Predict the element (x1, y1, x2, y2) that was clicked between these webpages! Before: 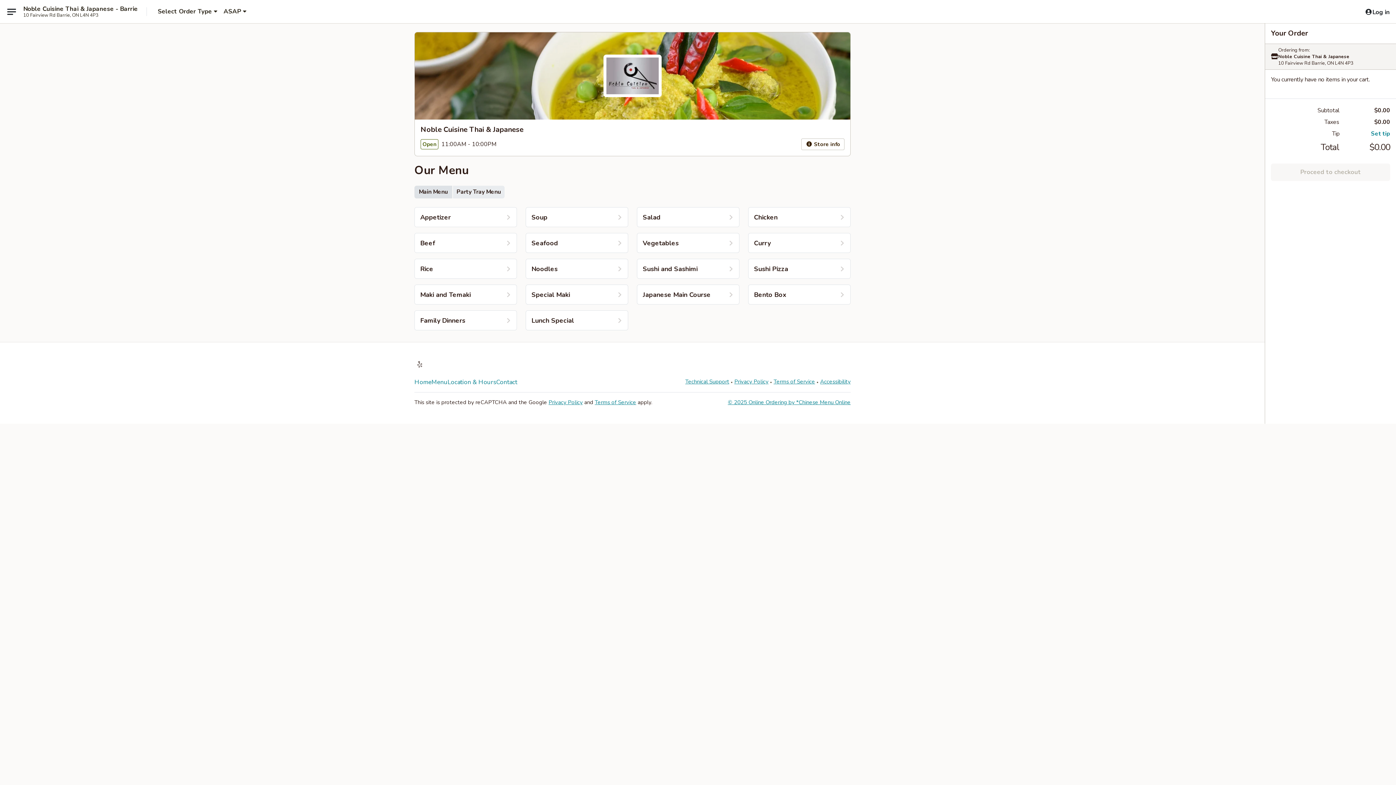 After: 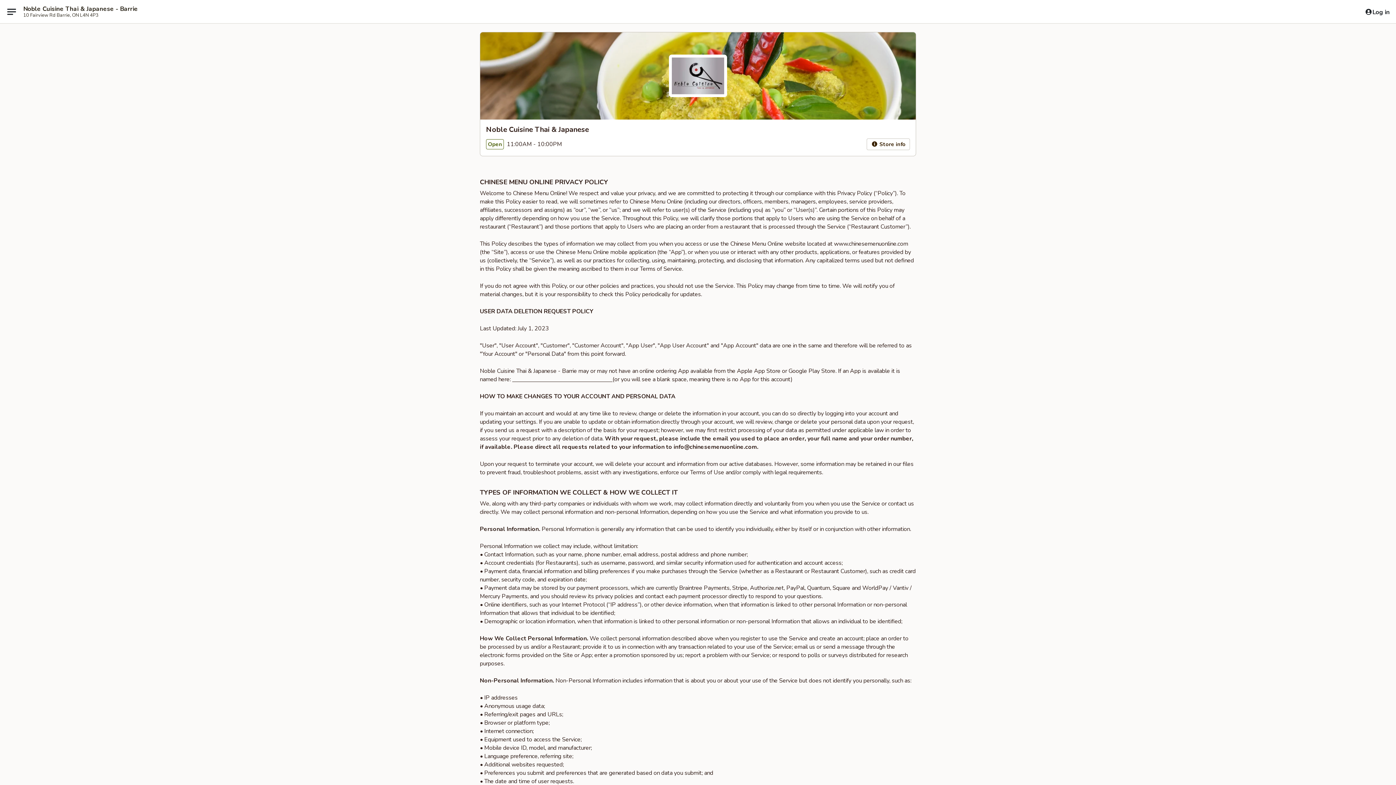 Action: bbox: (734, 378, 768, 385) label: Privacy Policy